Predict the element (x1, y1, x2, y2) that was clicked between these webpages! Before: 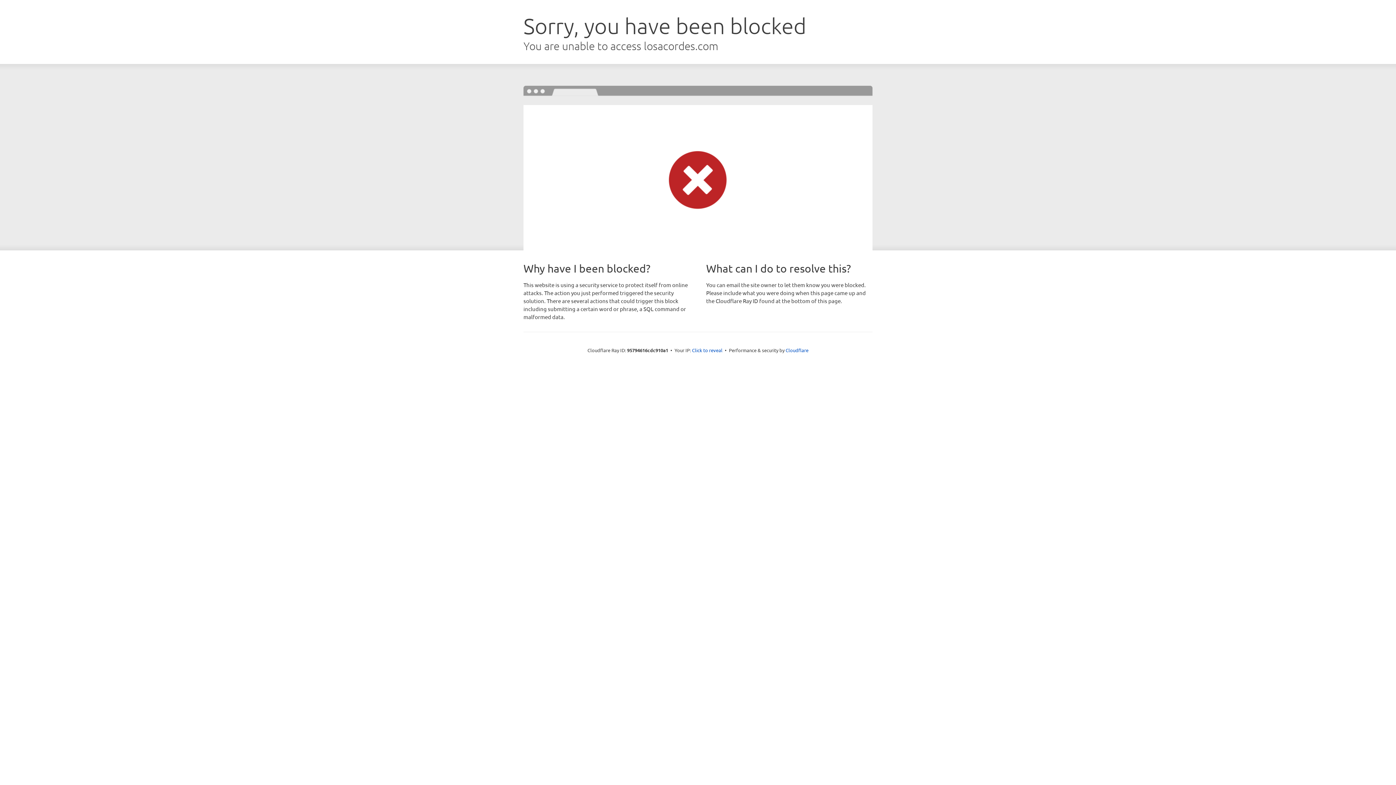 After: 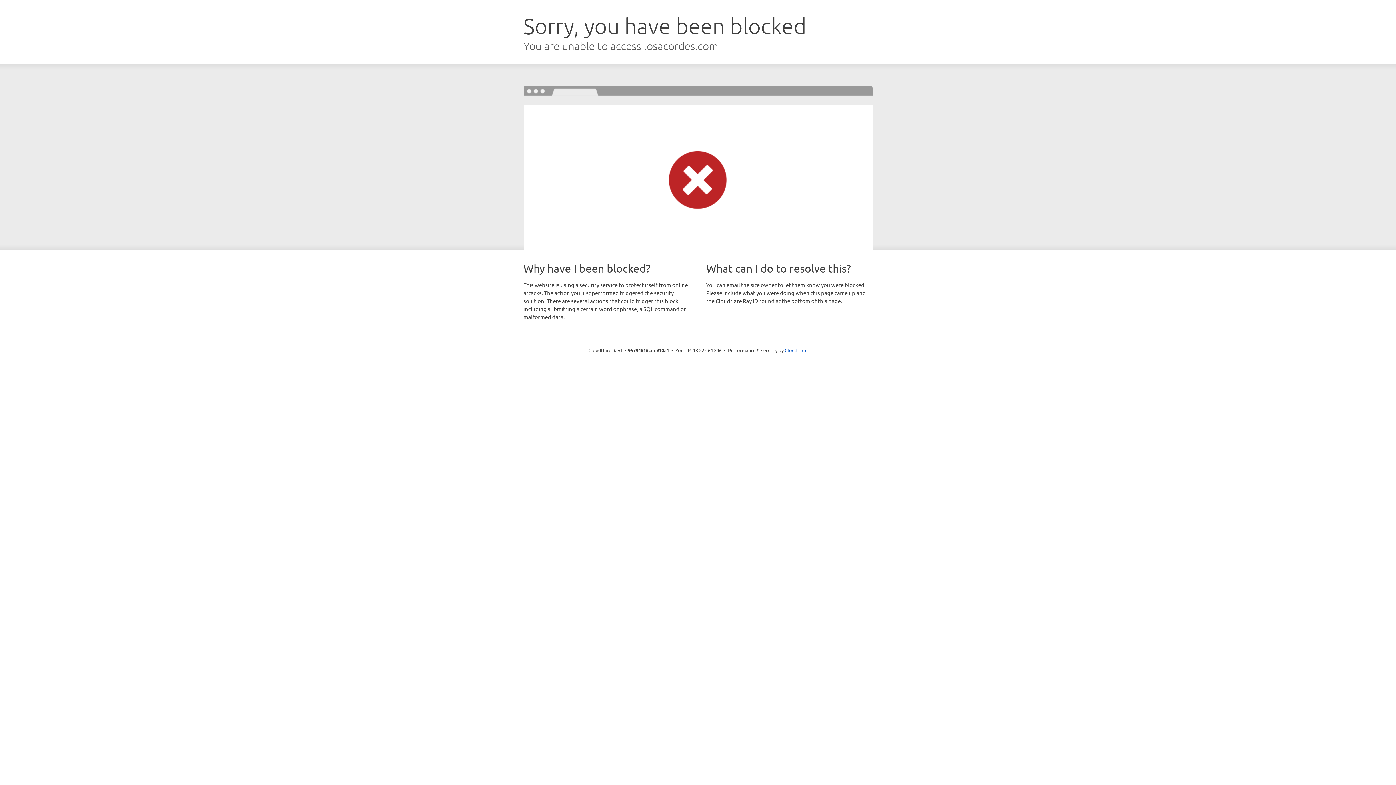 Action: label: Click to reveal bbox: (692, 346, 722, 353)